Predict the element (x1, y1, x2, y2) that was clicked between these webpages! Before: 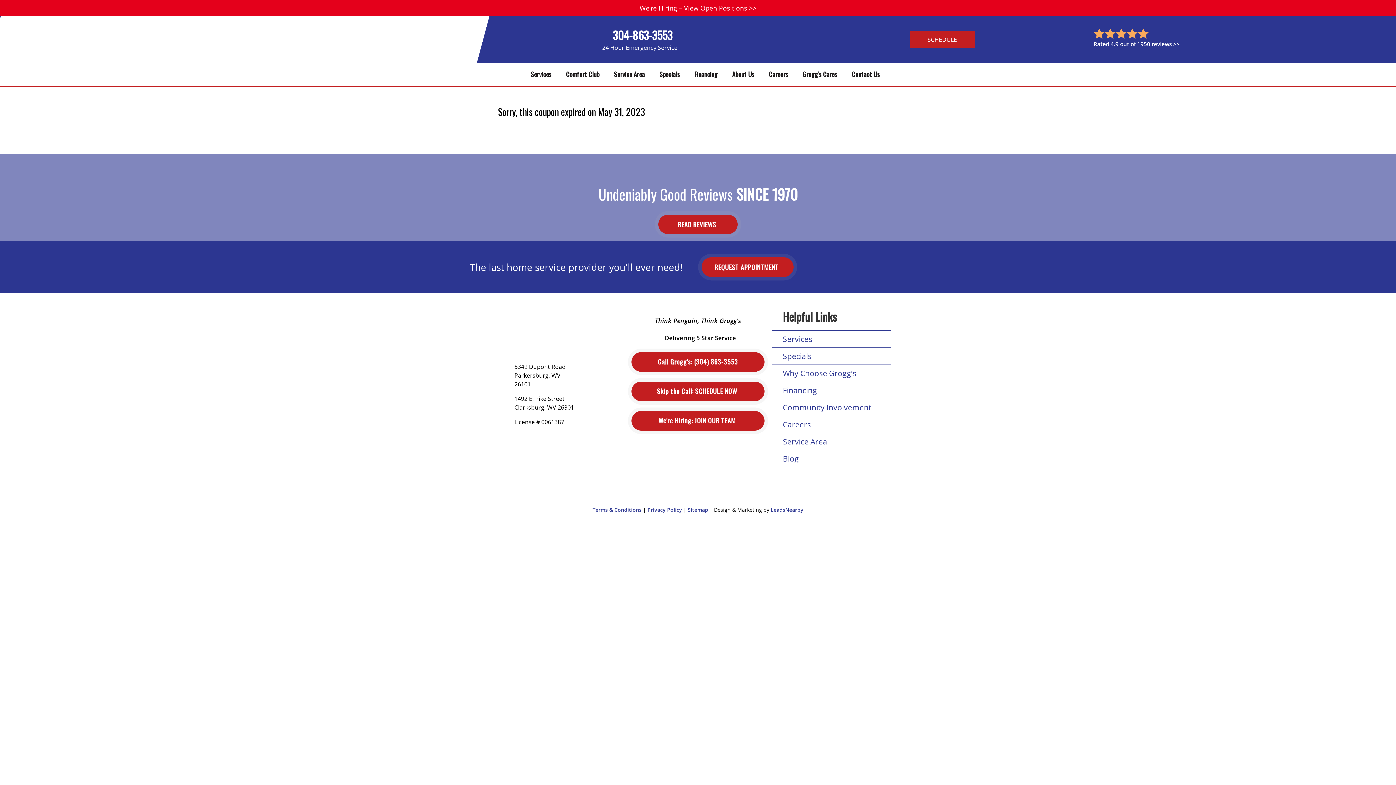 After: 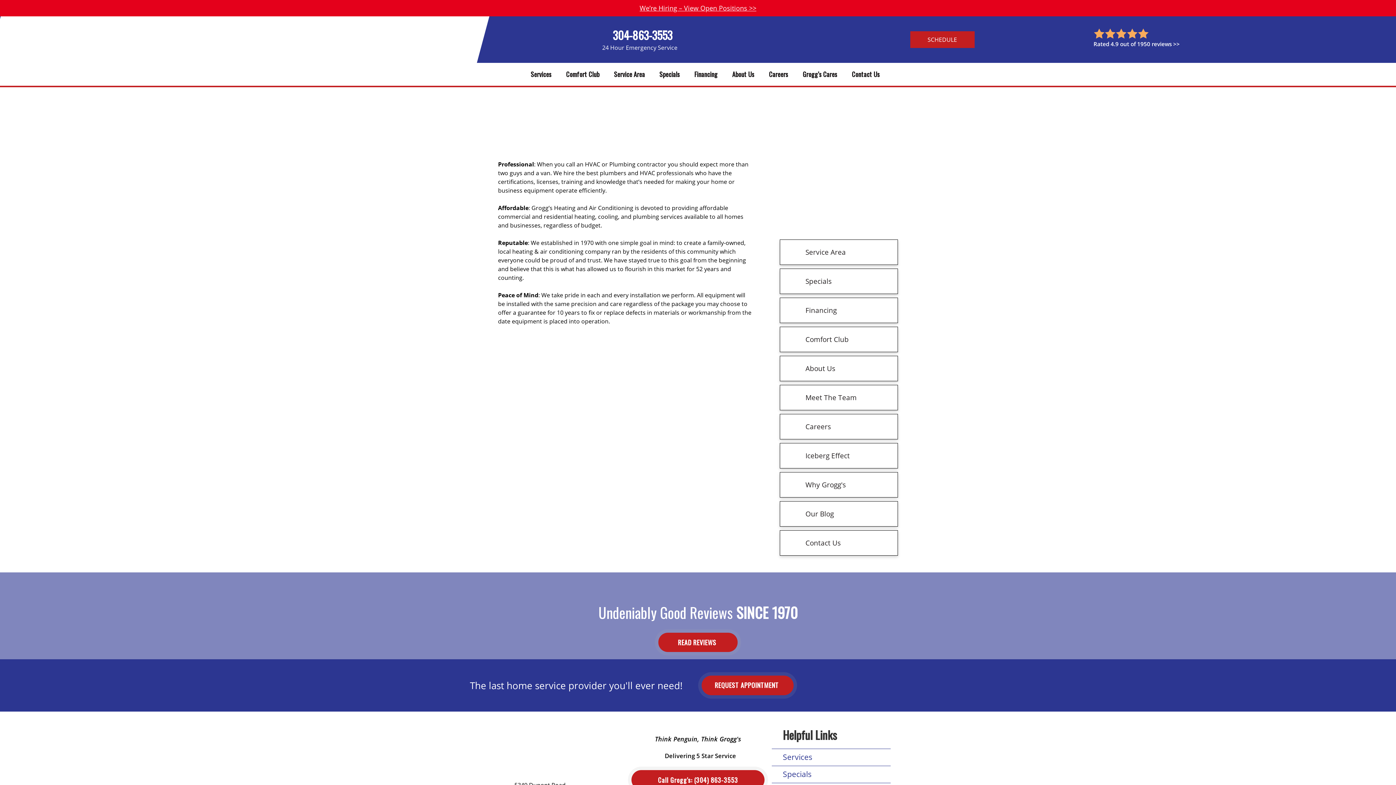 Action: label: Why Choose Grogg’s bbox: (772, 368, 856, 378)